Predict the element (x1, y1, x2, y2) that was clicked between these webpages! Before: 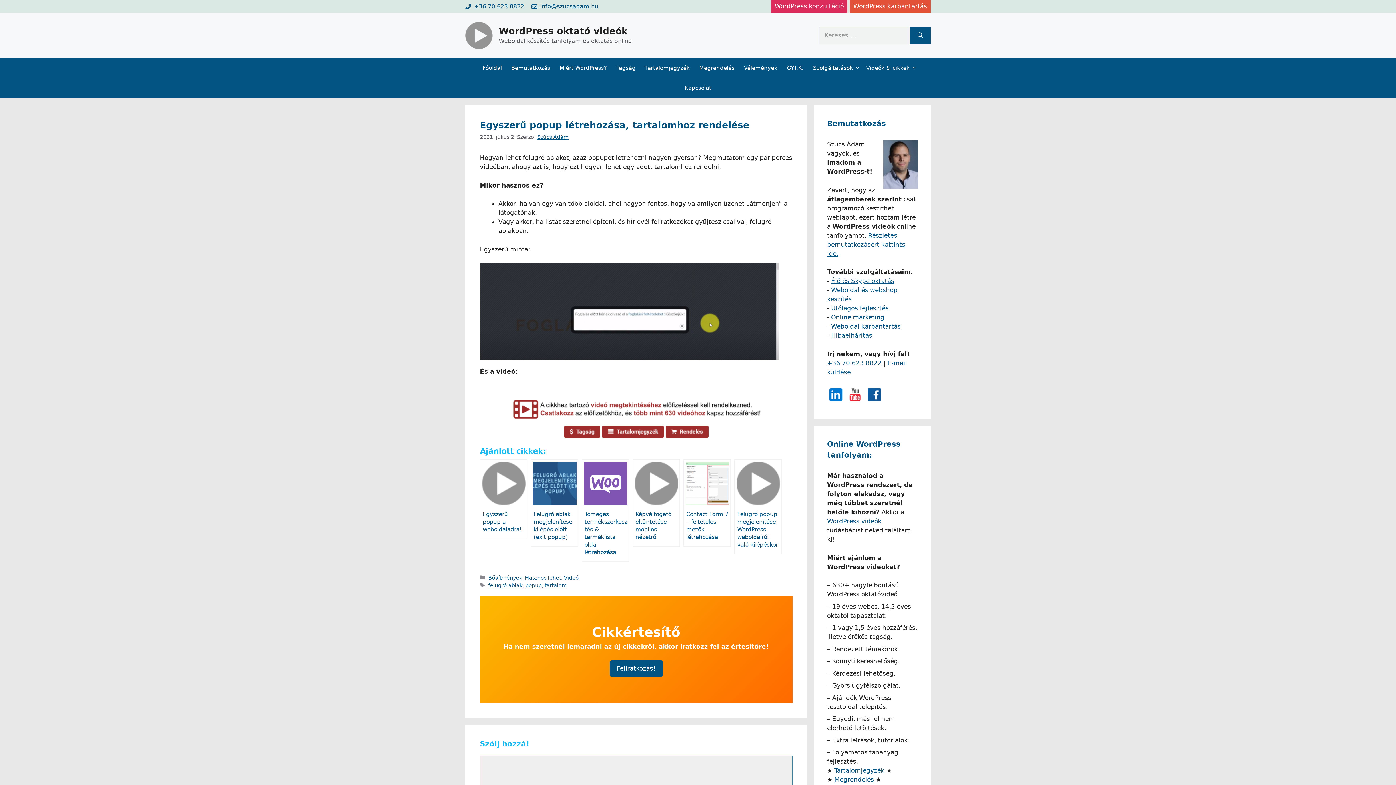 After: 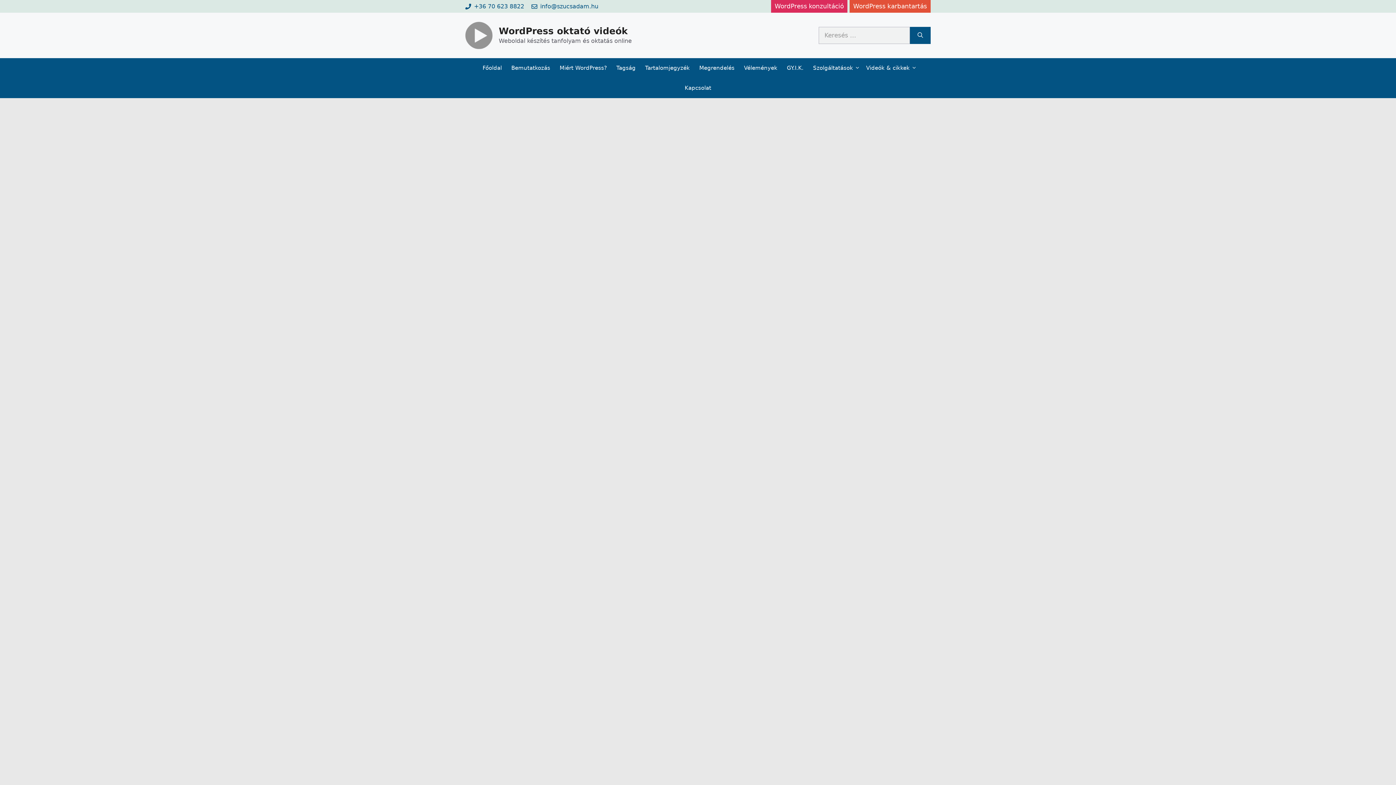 Action: label: Videó bbox: (564, 575, 578, 580)